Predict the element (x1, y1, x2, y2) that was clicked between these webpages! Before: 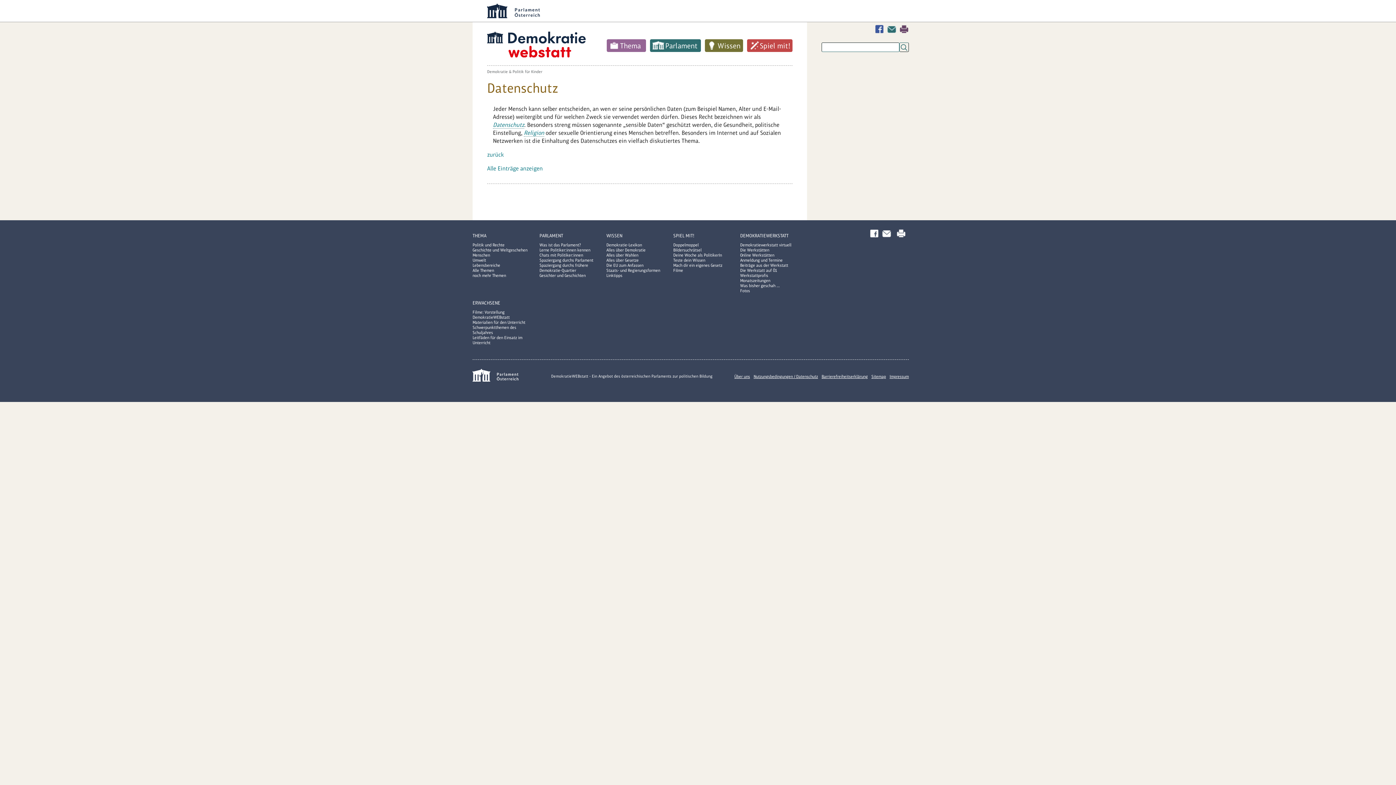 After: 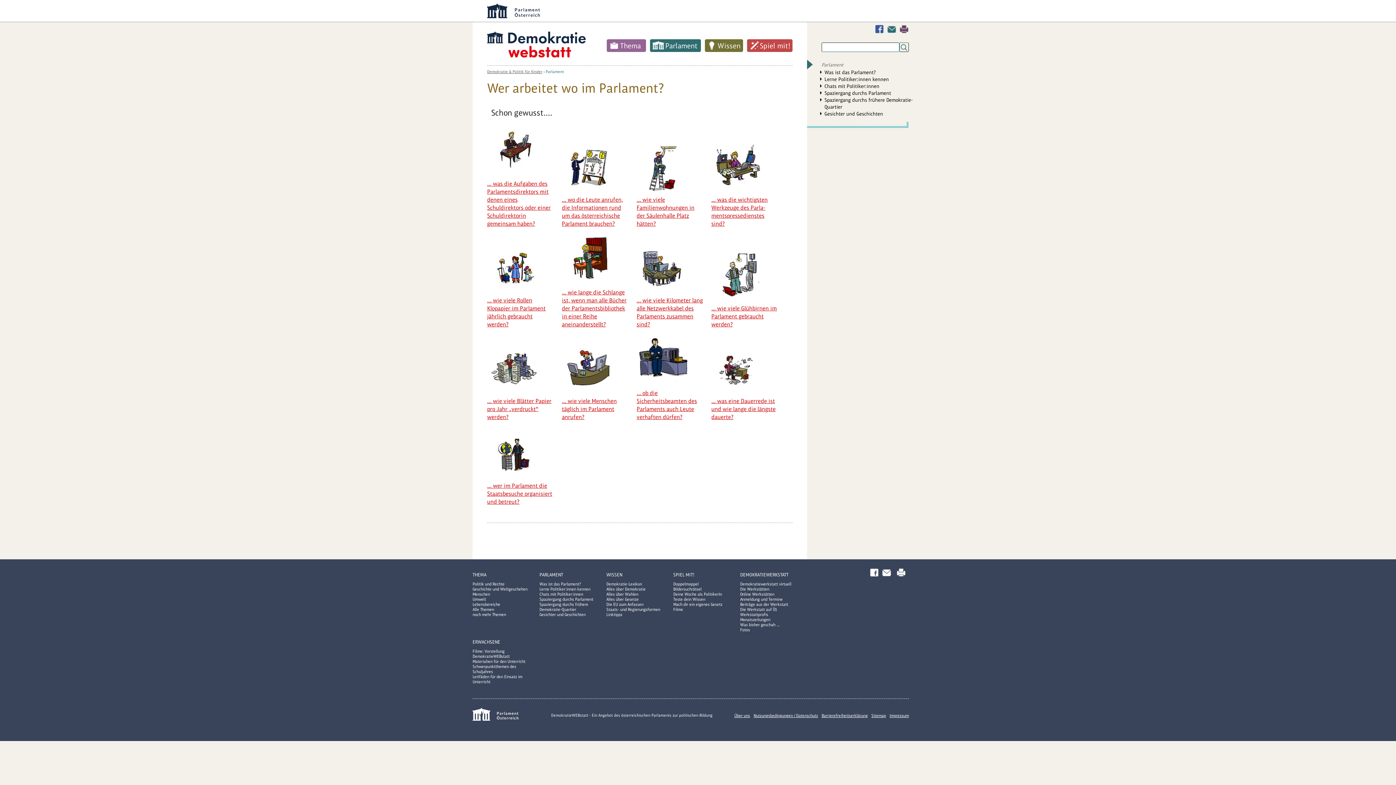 Action: bbox: (539, 273, 585, 277) label: Gesichter und Geschichten